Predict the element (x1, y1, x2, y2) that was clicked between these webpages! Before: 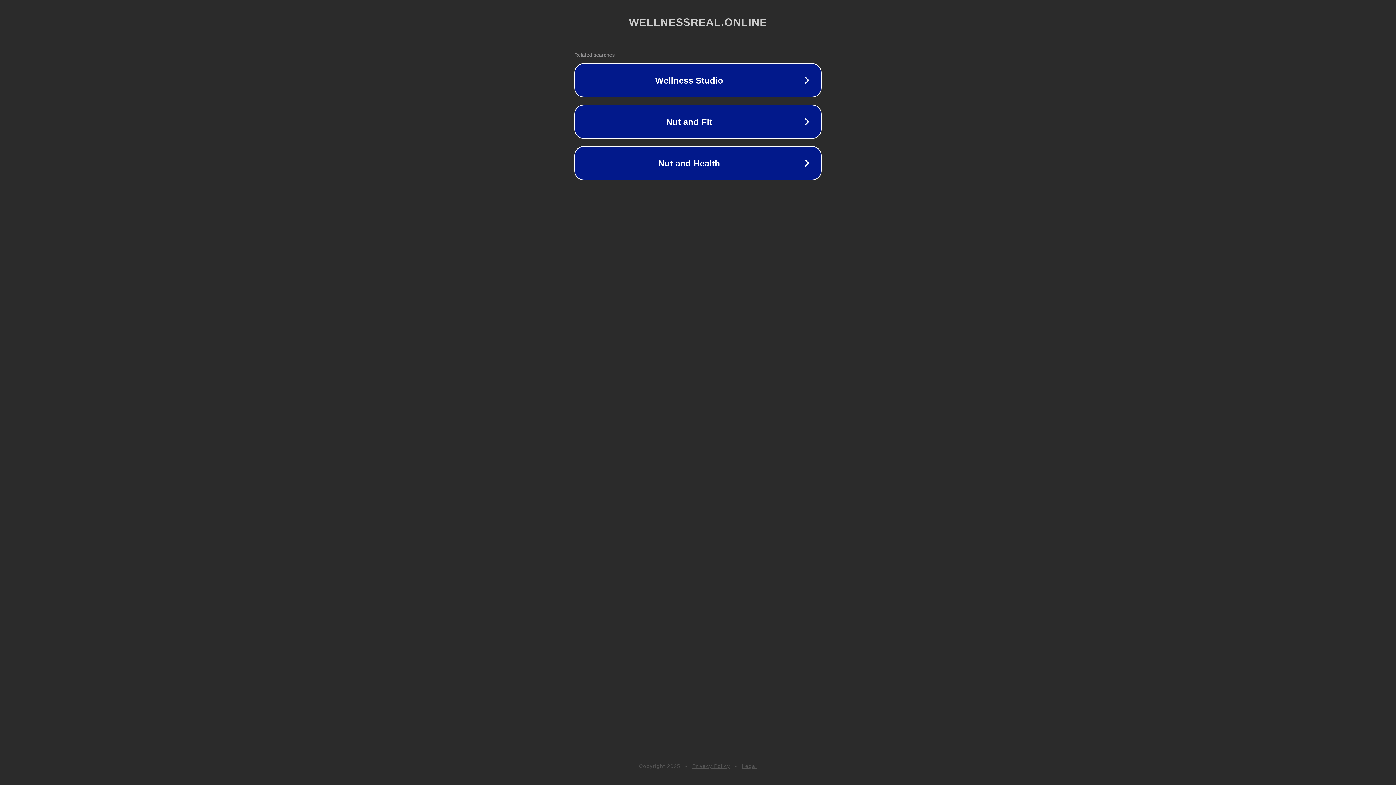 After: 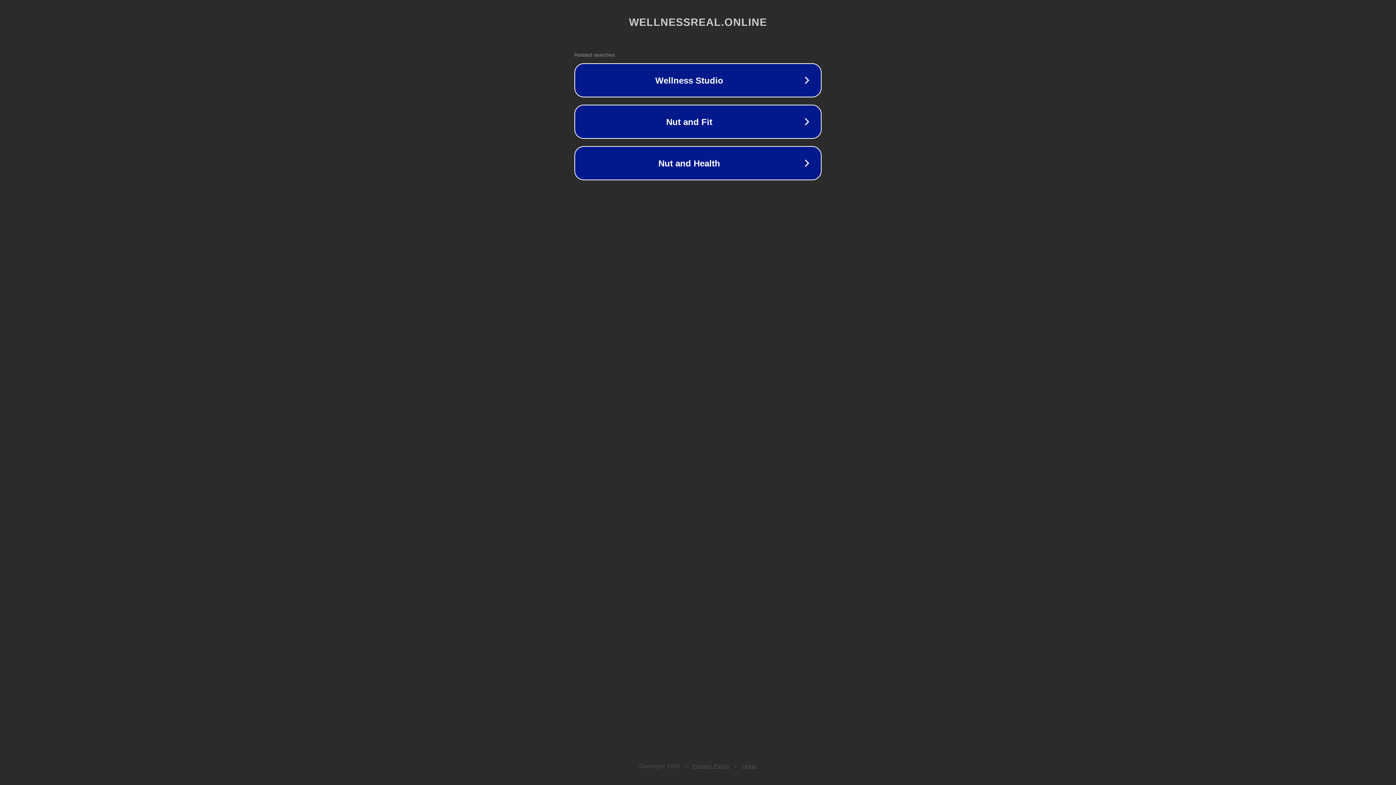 Action: bbox: (742, 763, 757, 769) label: Legal